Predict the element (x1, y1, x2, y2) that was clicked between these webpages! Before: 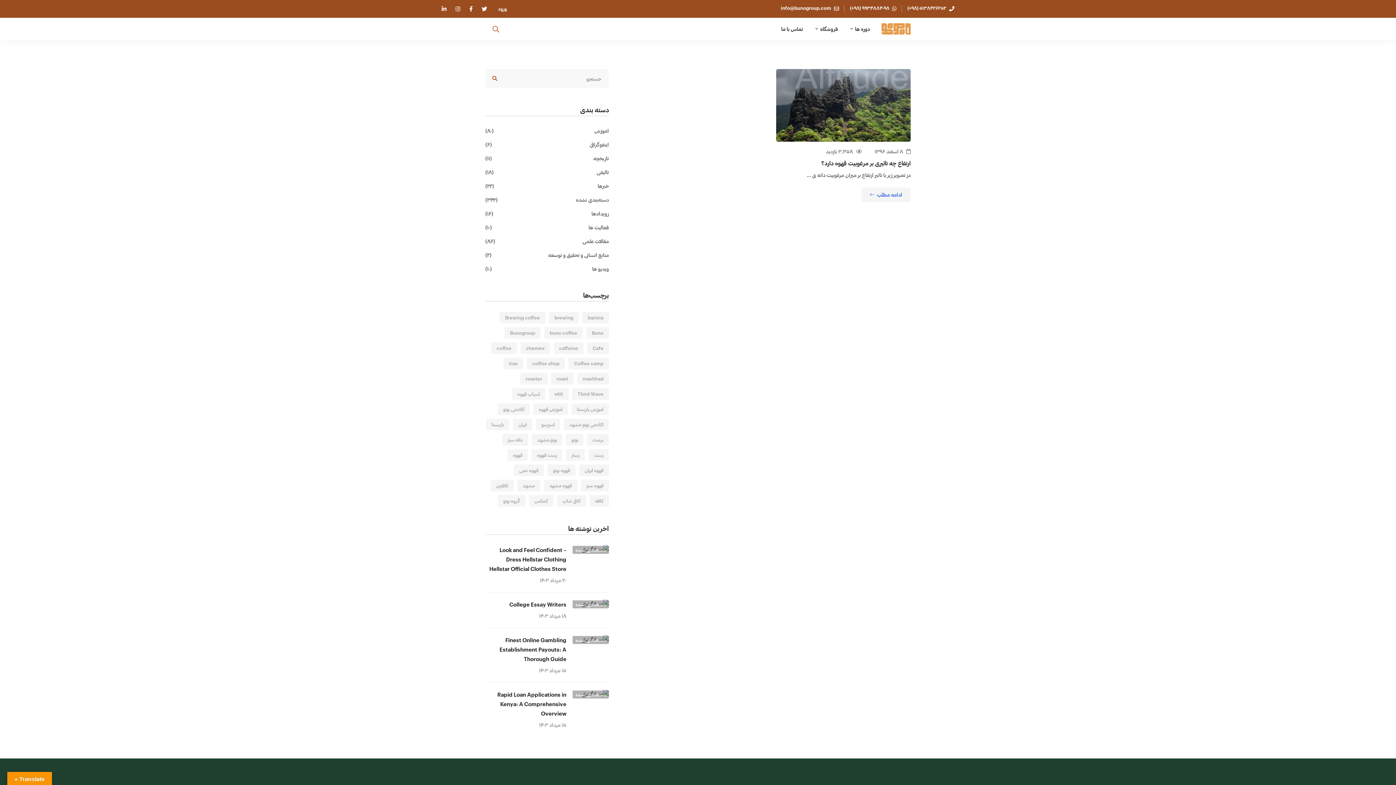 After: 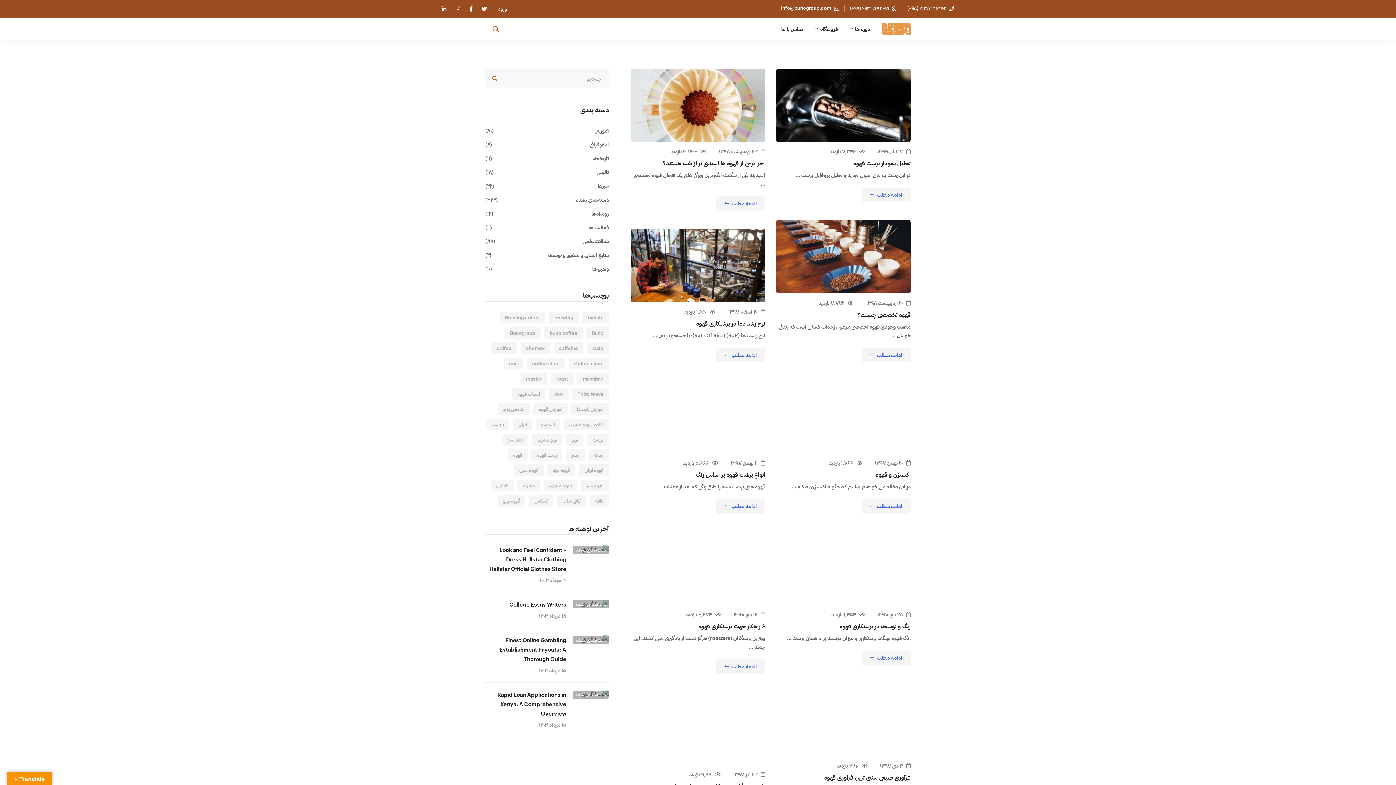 Action: bbox: (566, 449, 585, 461) label: رستر (12 مورد)